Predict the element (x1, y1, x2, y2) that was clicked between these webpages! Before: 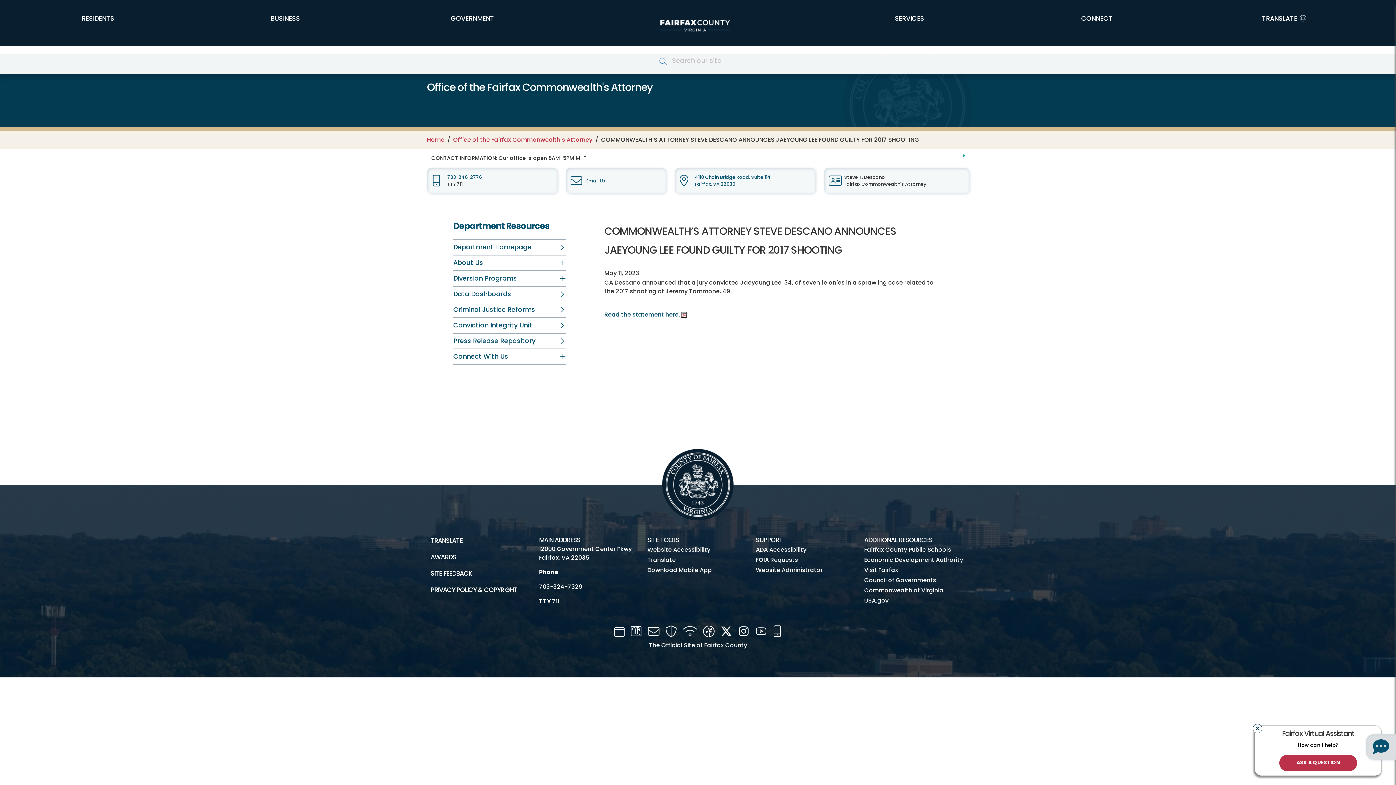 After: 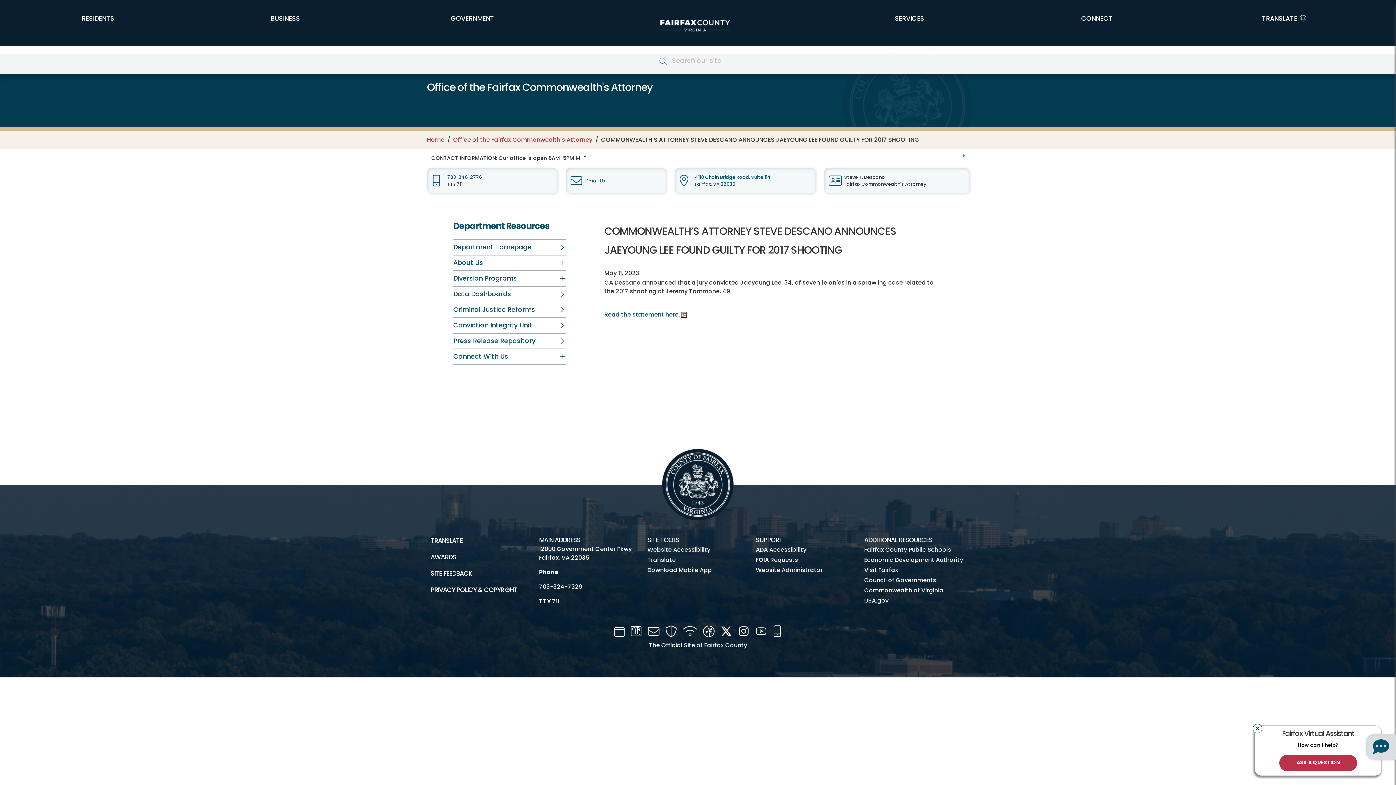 Action: bbox: (735, 622, 752, 641) label: Instagram